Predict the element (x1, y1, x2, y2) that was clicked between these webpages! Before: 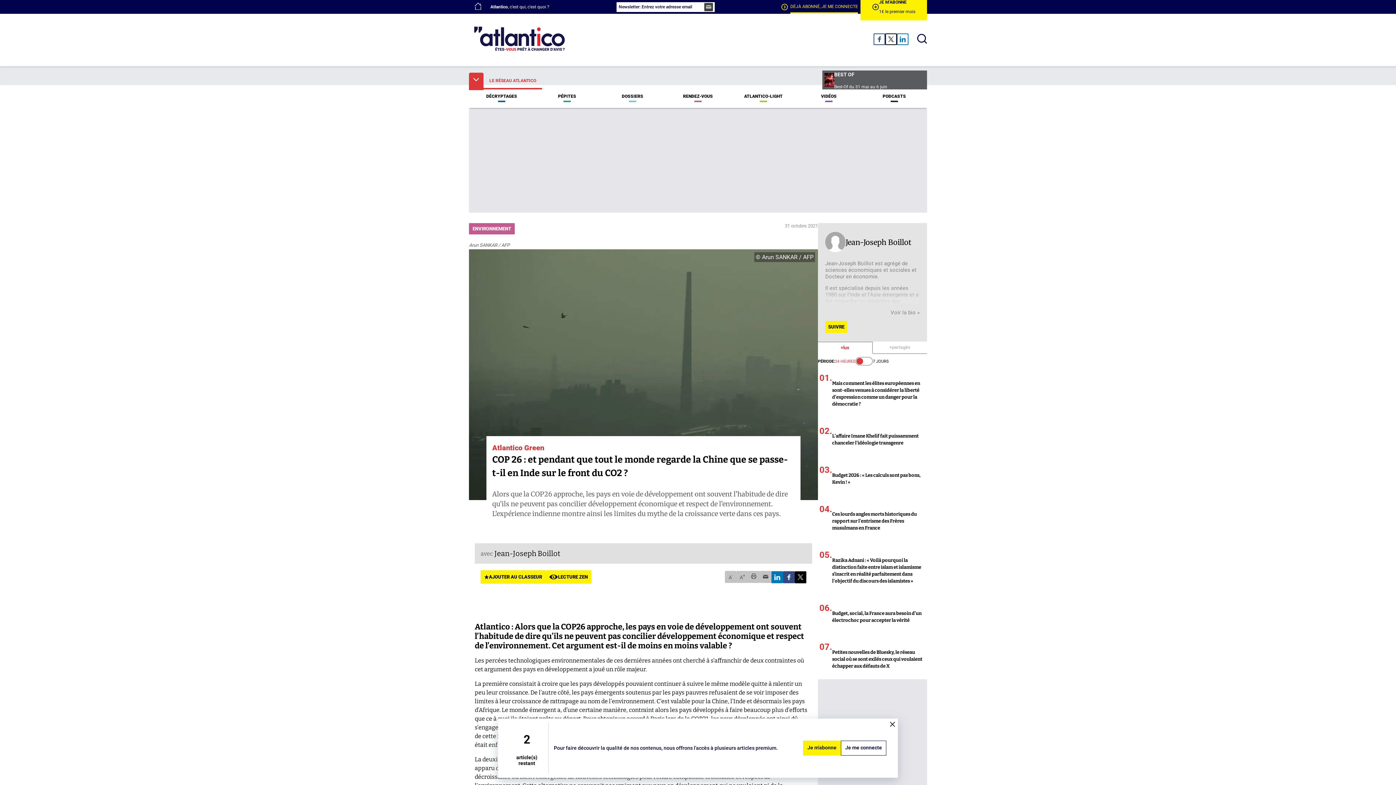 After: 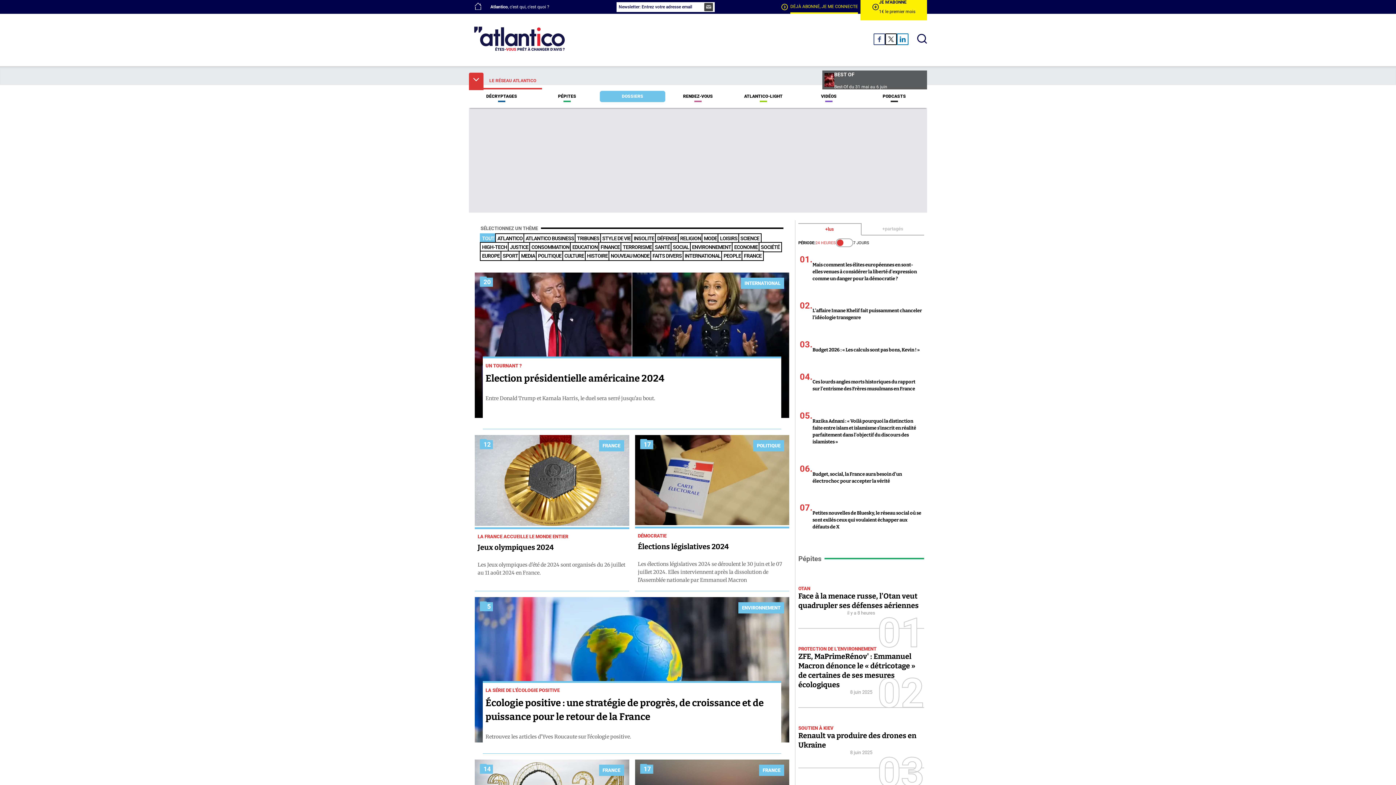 Action: label: DOSSIERS bbox: (600, 90, 665, 102)